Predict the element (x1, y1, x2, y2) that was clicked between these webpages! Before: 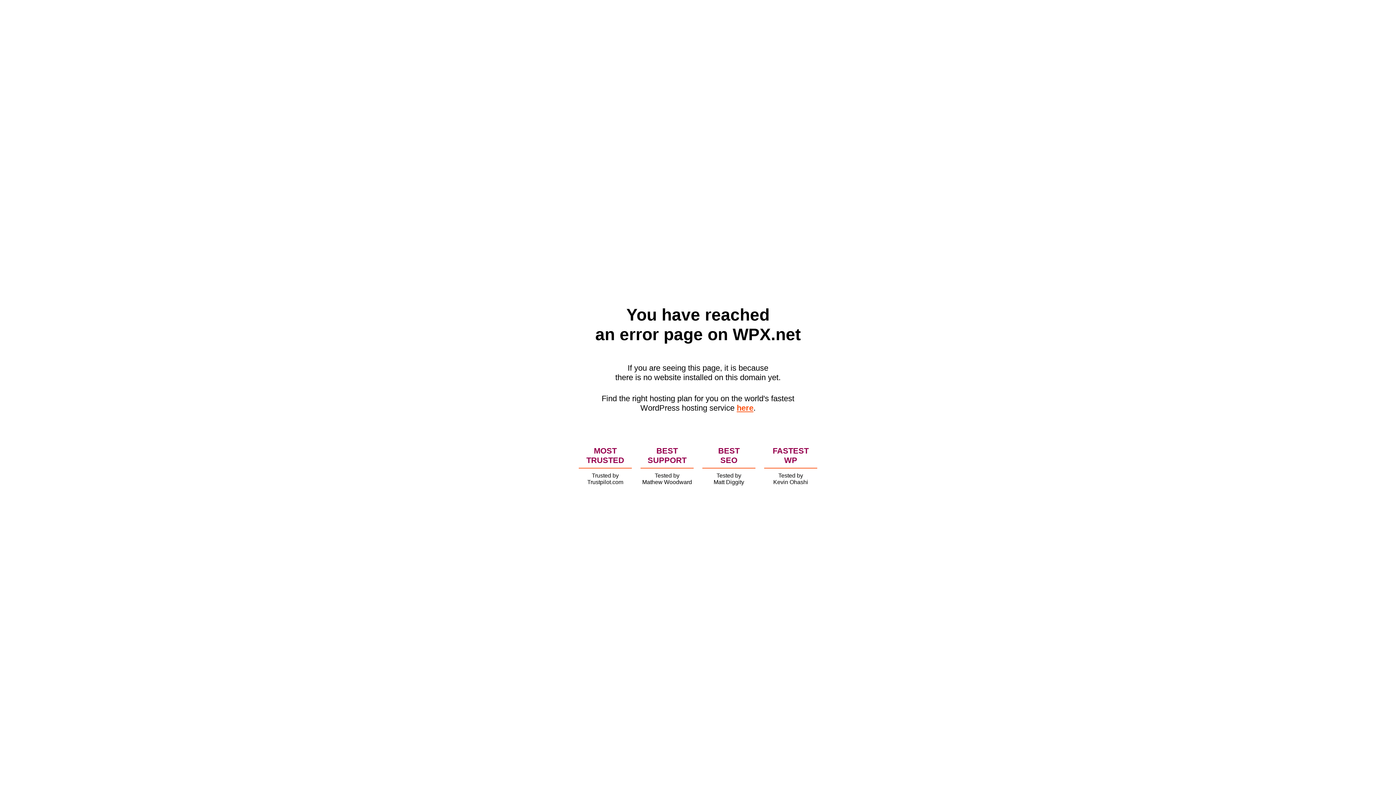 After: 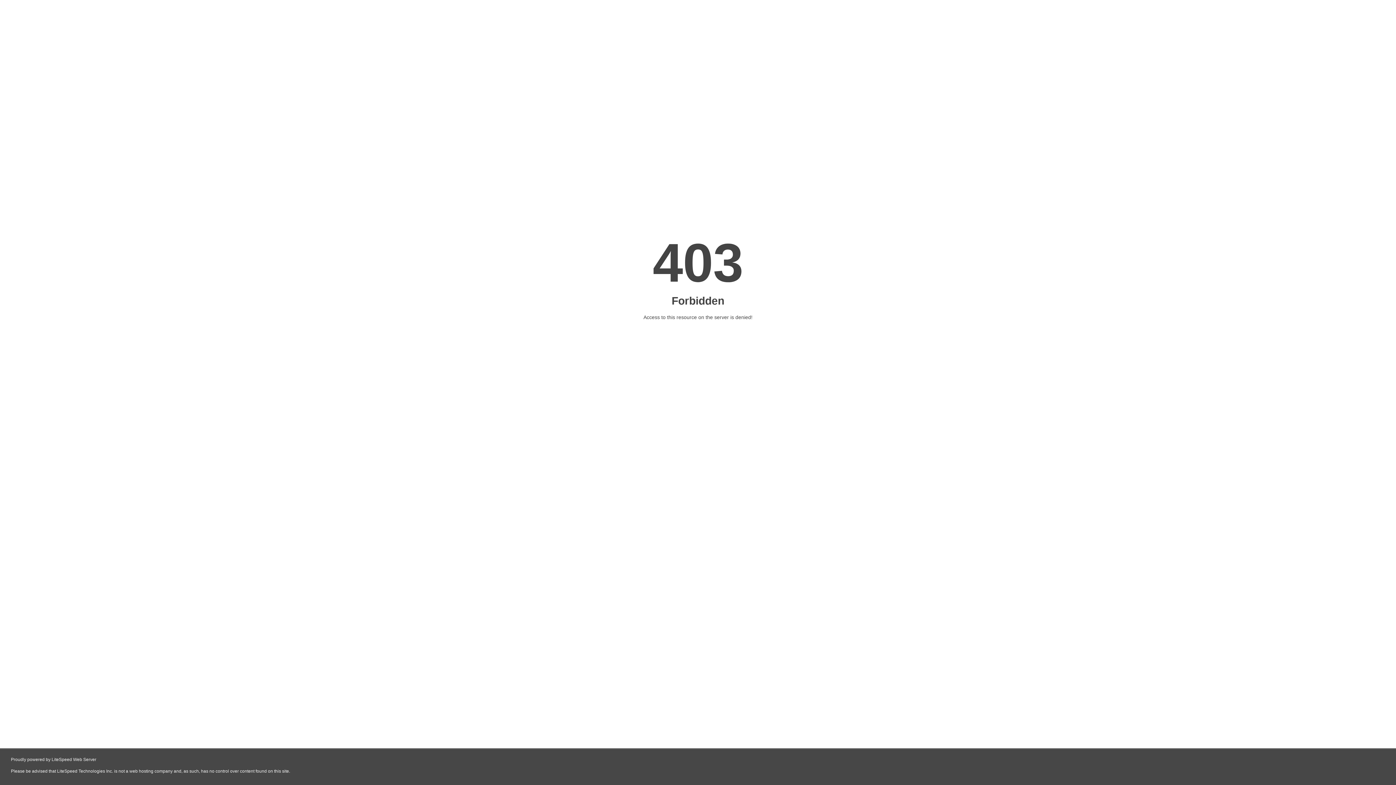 Action: label: here bbox: (736, 403, 753, 412)